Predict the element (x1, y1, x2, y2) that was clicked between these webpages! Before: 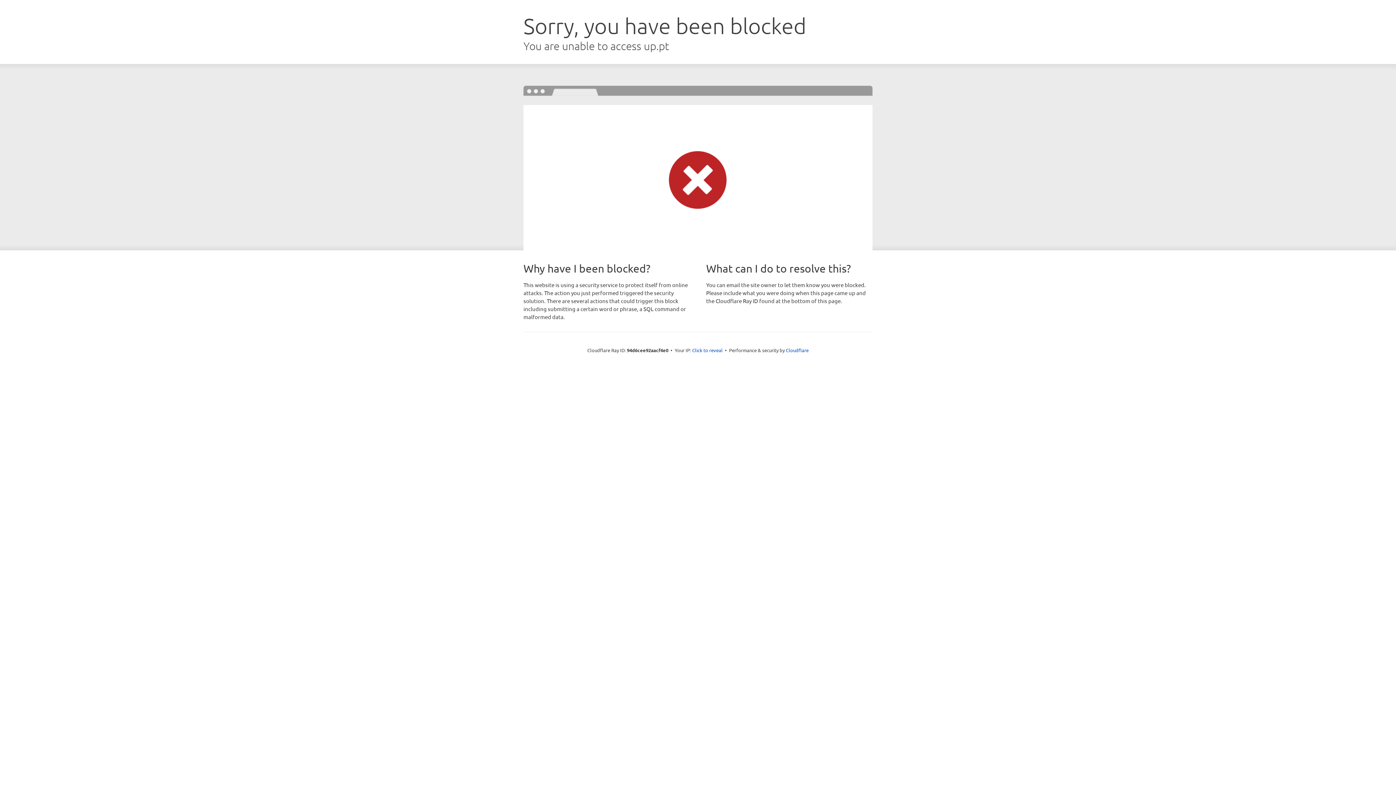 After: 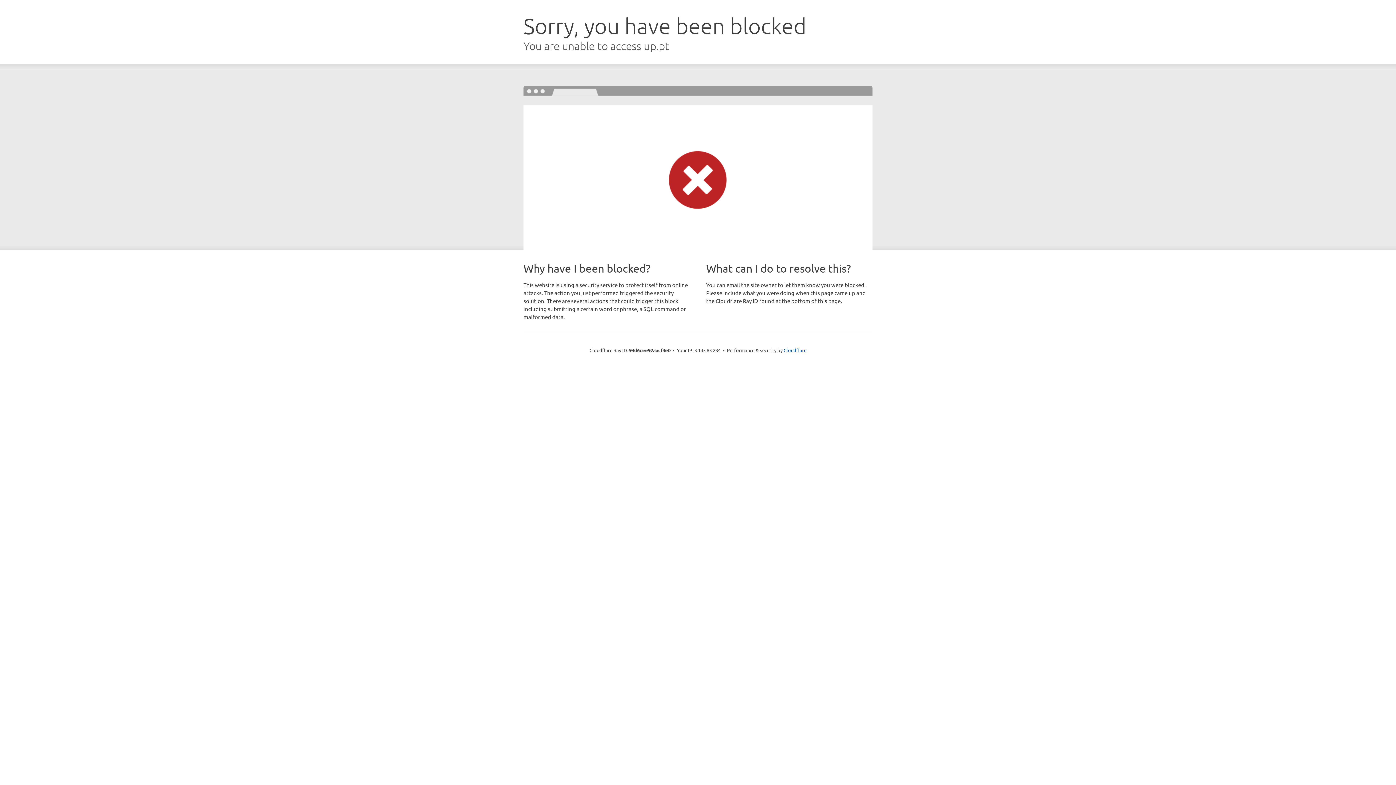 Action: label: Click to reveal bbox: (692, 346, 722, 353)